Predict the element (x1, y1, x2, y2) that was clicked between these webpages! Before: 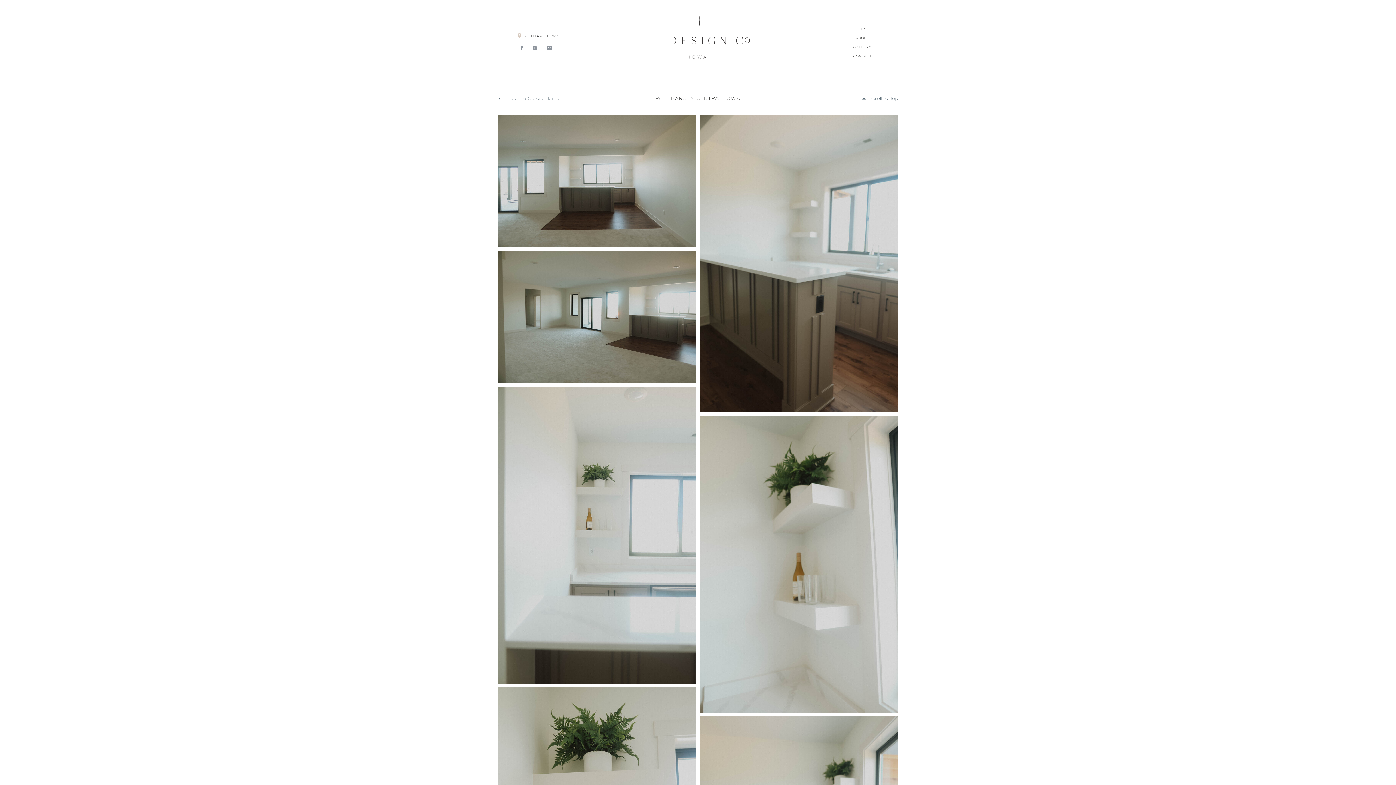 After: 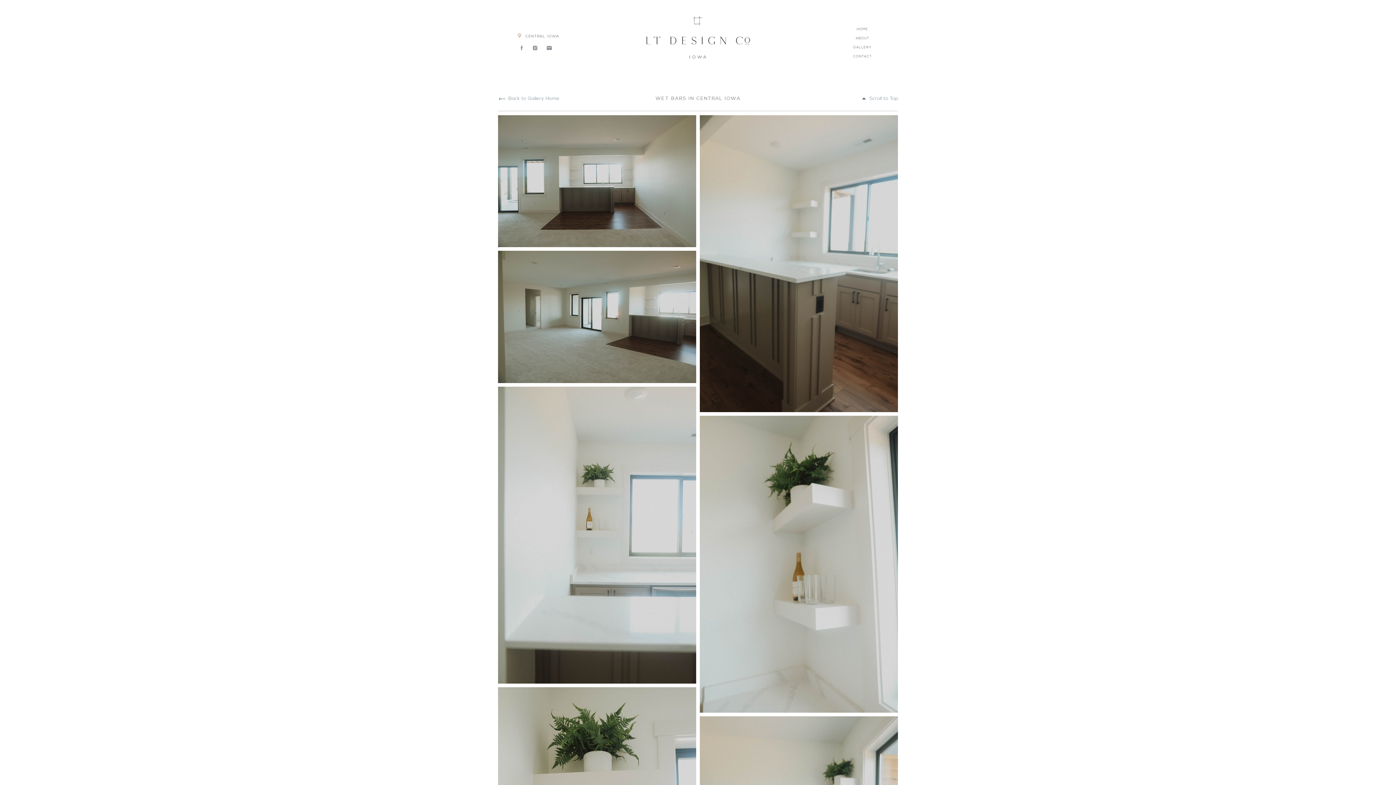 Action: bbox: (860, 94, 898, 102) label: Scroll to Top